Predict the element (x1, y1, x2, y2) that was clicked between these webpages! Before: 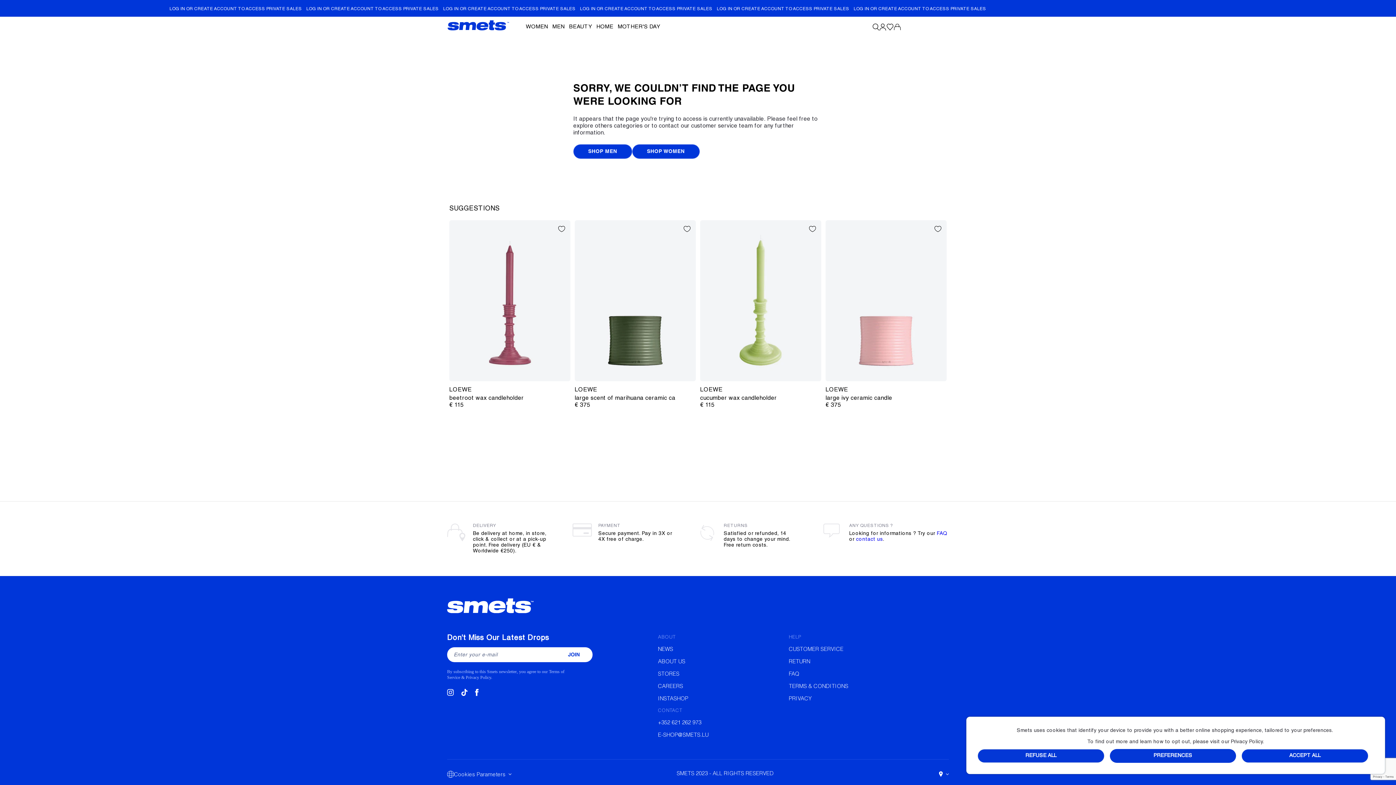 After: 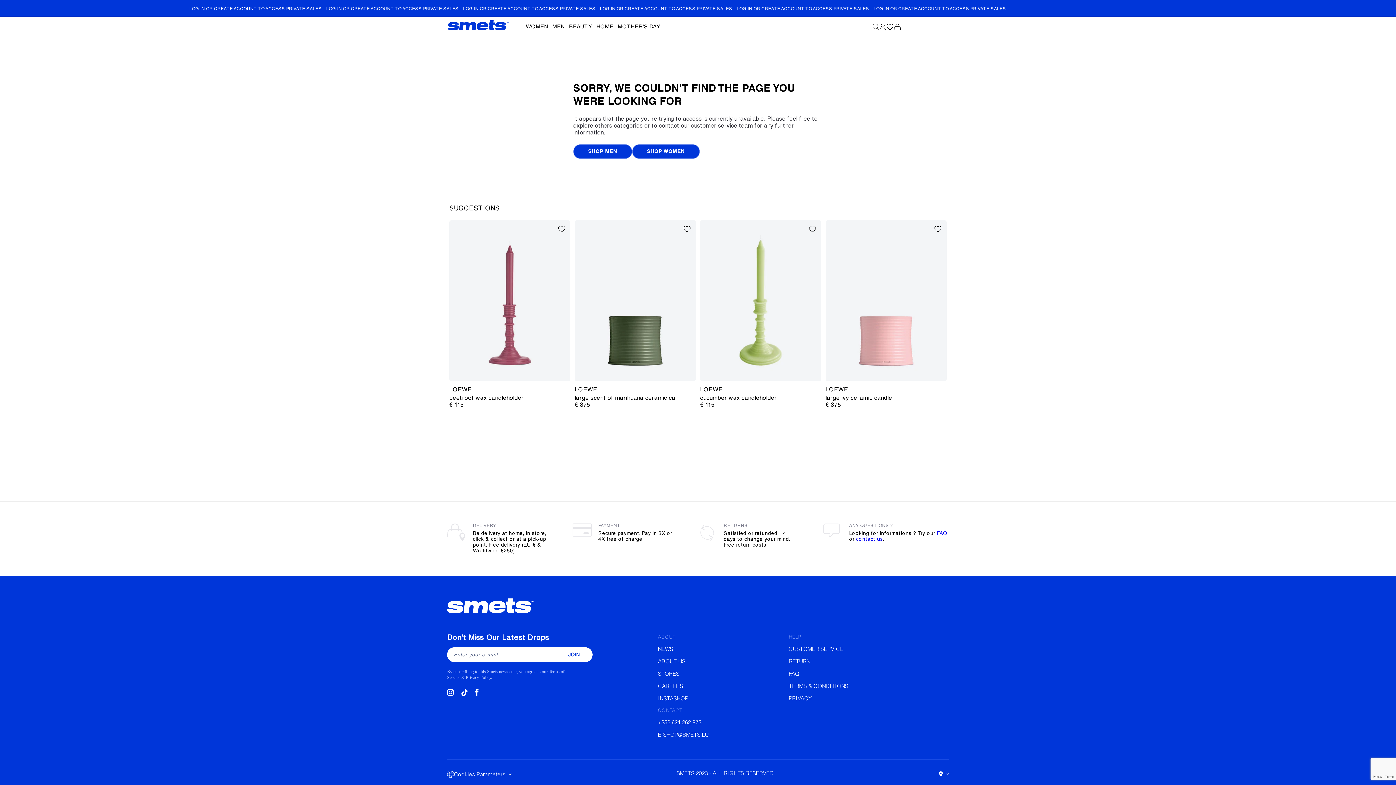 Action: bbox: (977, 749, 1104, 763) label: REFUSE ALL